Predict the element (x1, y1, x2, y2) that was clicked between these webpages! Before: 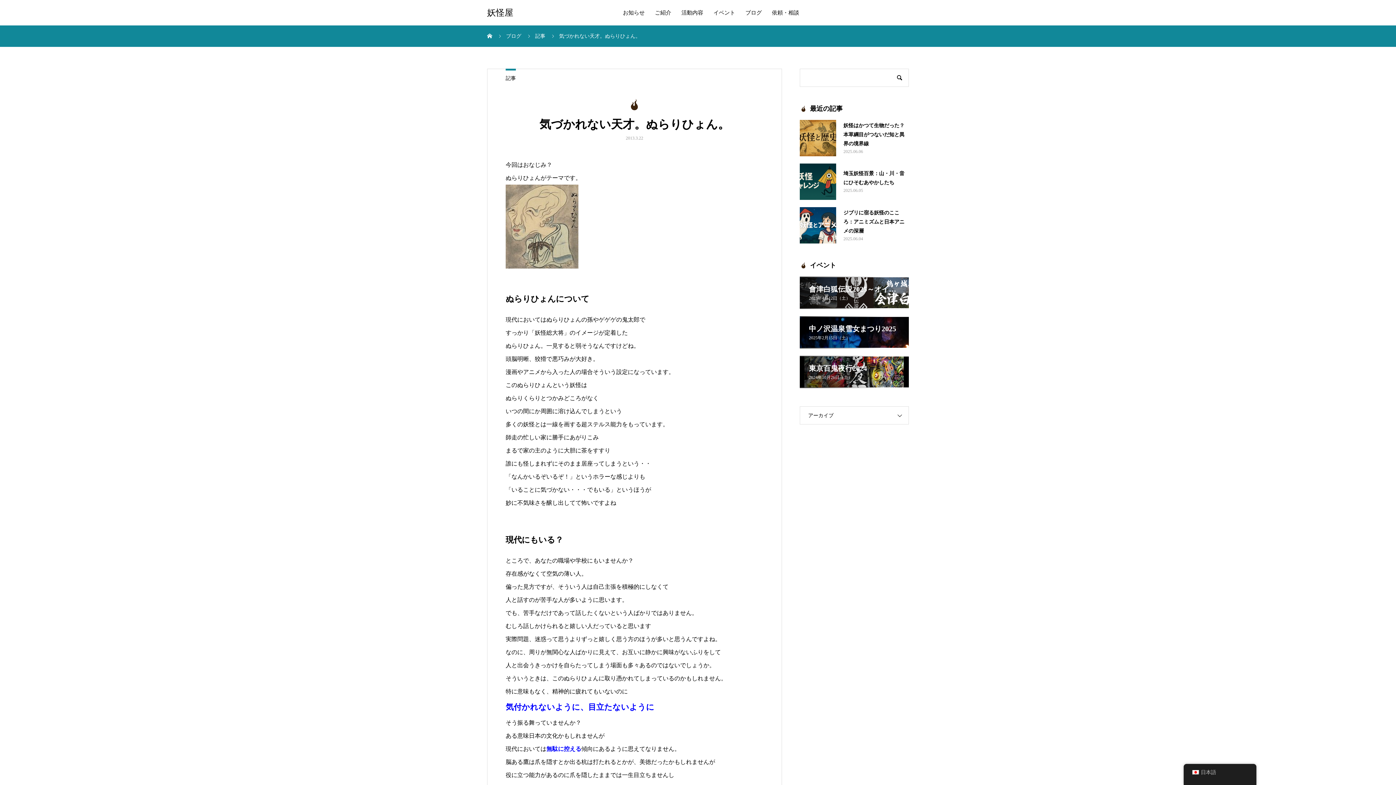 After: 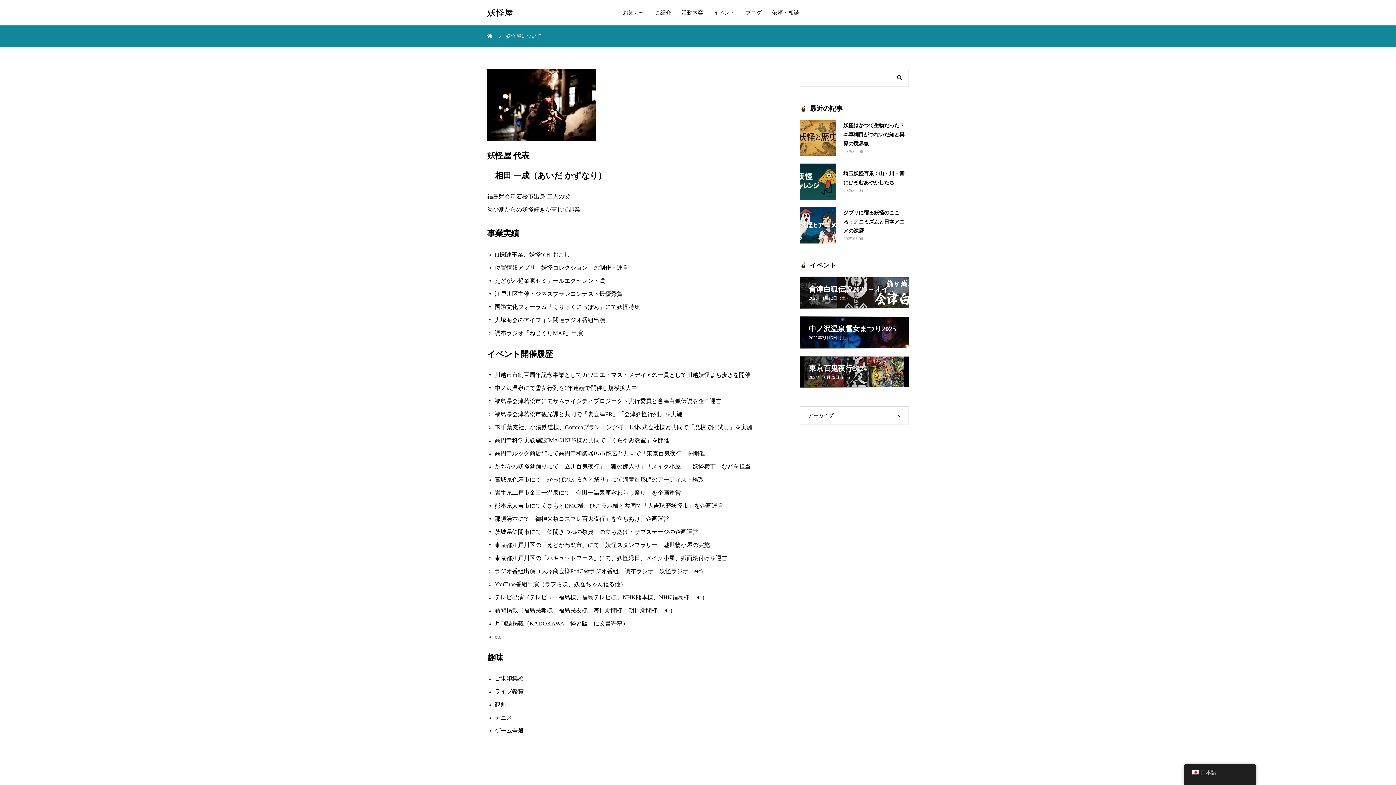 Action: label: ご紹介 bbox: (650, 0, 676, 25)